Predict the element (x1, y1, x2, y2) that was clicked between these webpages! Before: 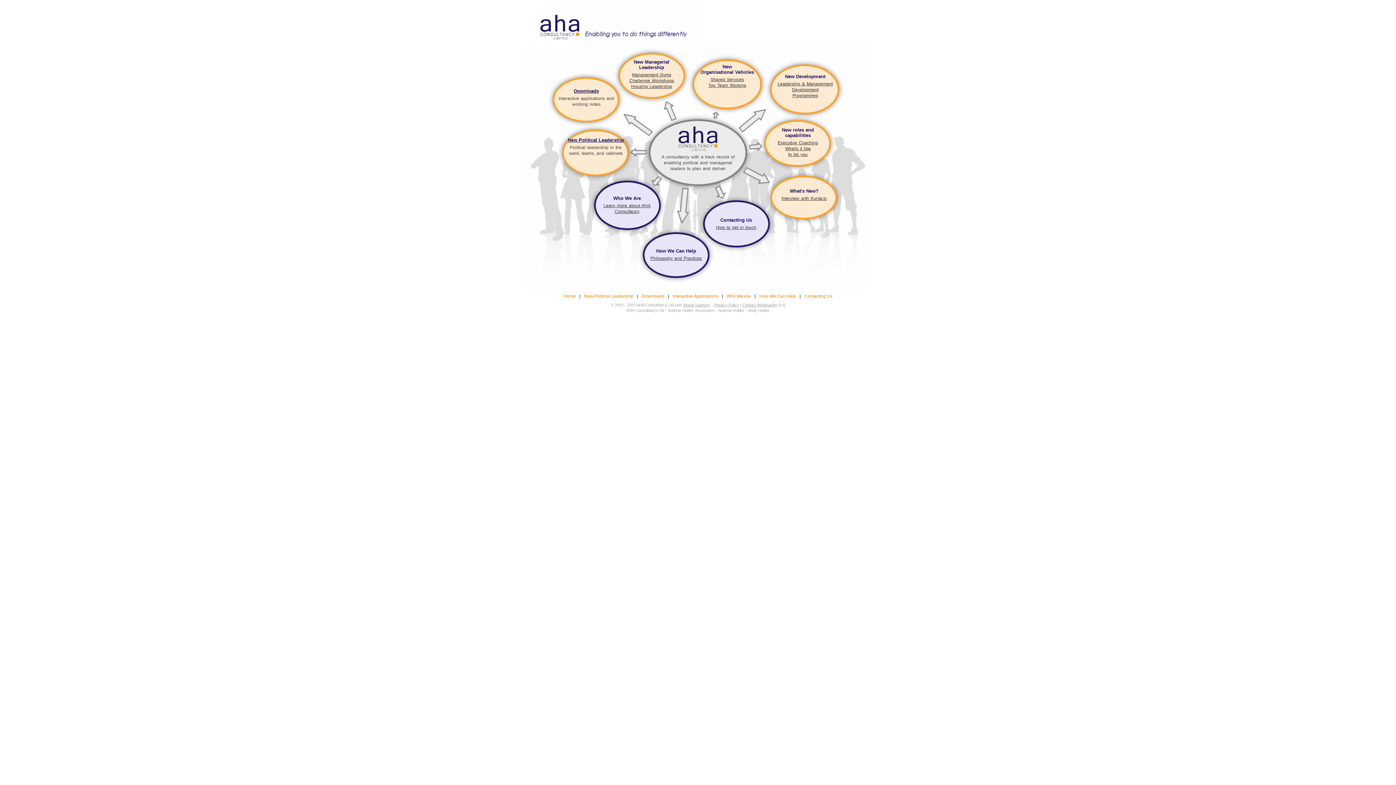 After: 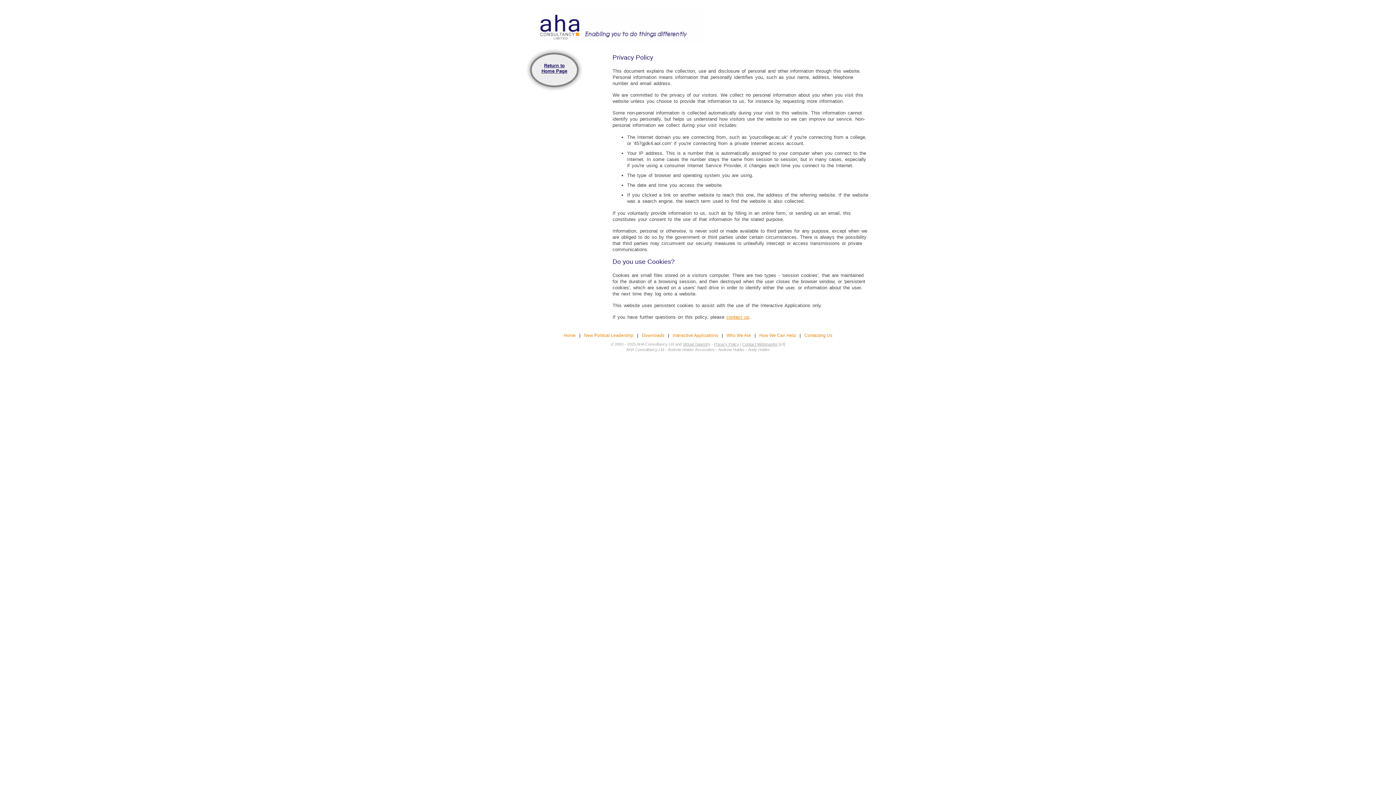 Action: bbox: (714, 302, 739, 307) label: Privacy Policy